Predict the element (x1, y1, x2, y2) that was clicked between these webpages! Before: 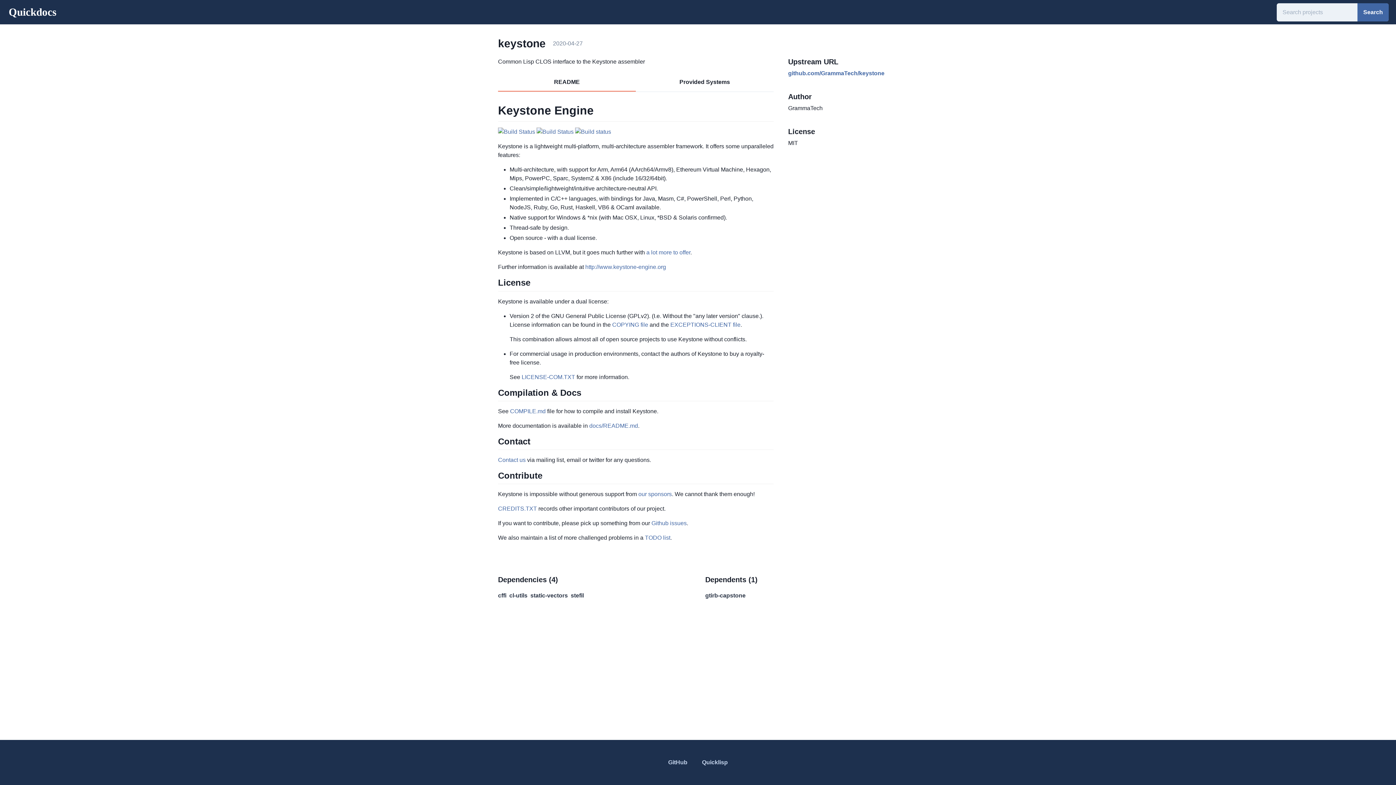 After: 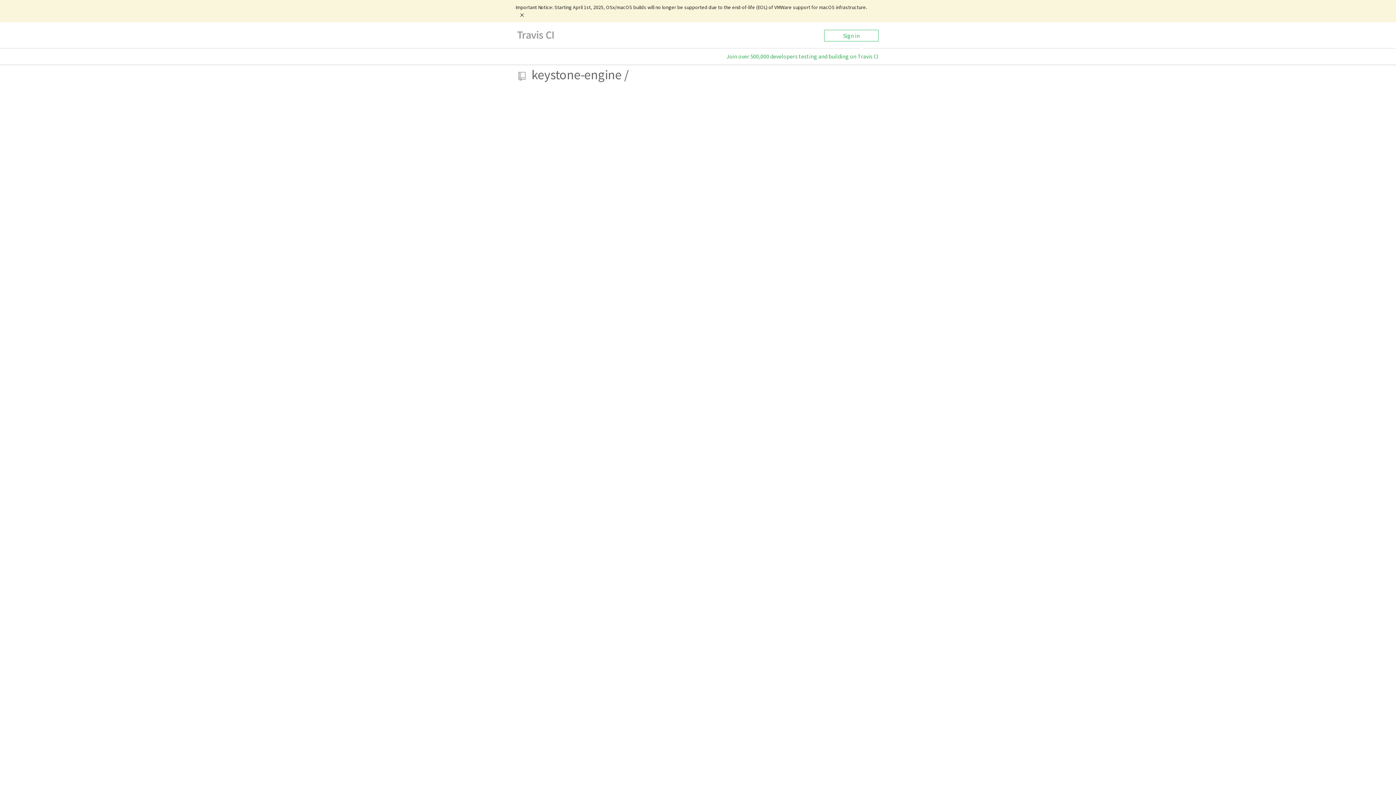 Action: bbox: (498, 128, 535, 134)